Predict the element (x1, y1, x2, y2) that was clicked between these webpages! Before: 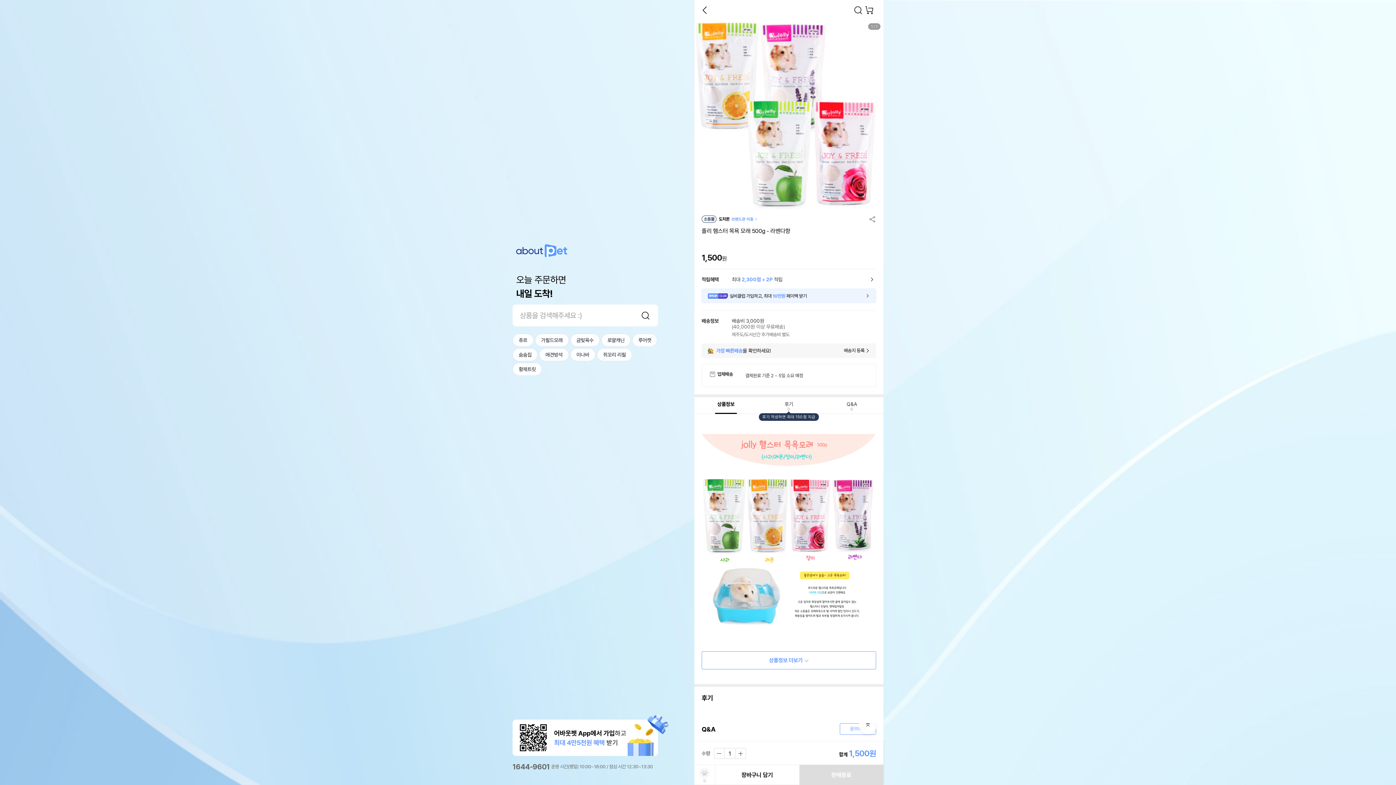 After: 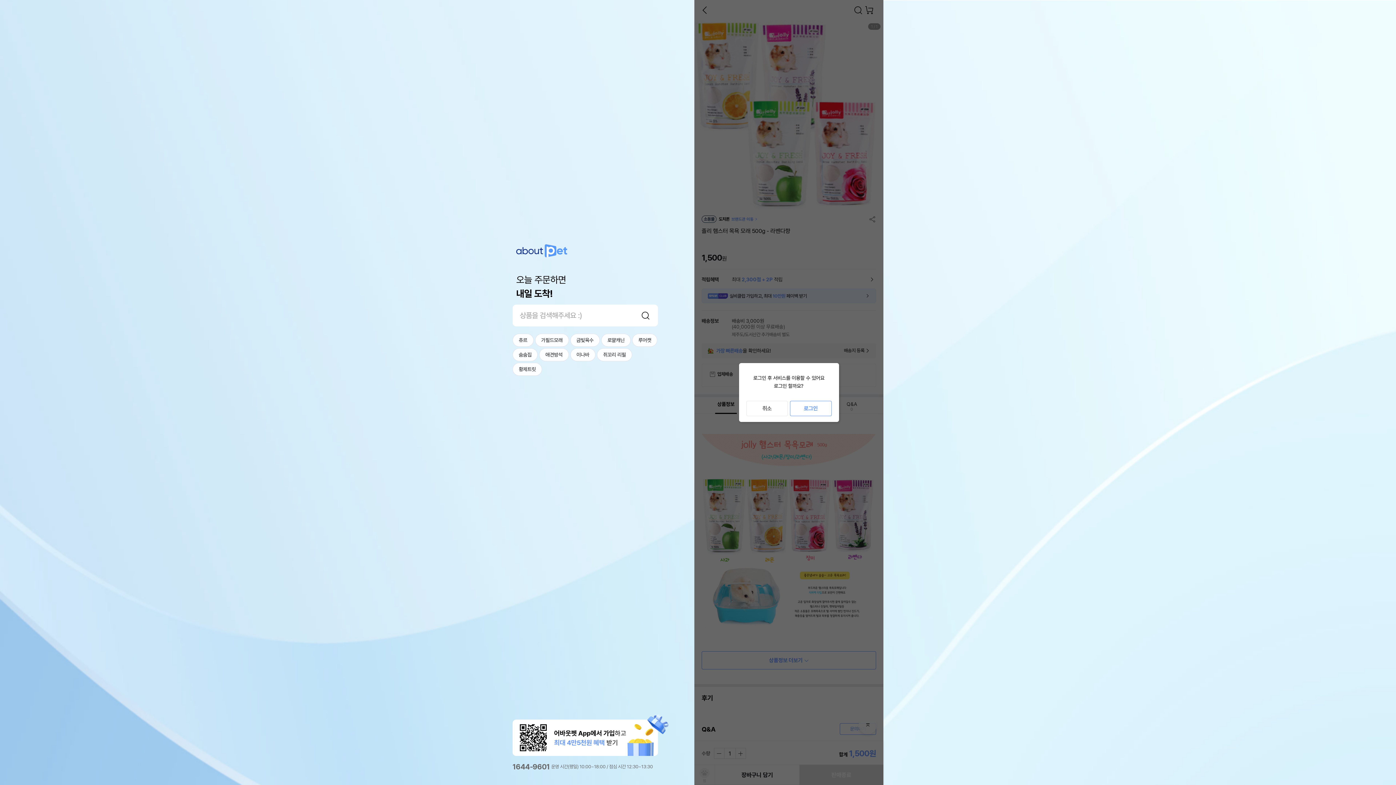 Action: bbox: (701, 343, 876, 358) label: 🏡  가장 빠른배송을 확인하세요!
배송지 등록